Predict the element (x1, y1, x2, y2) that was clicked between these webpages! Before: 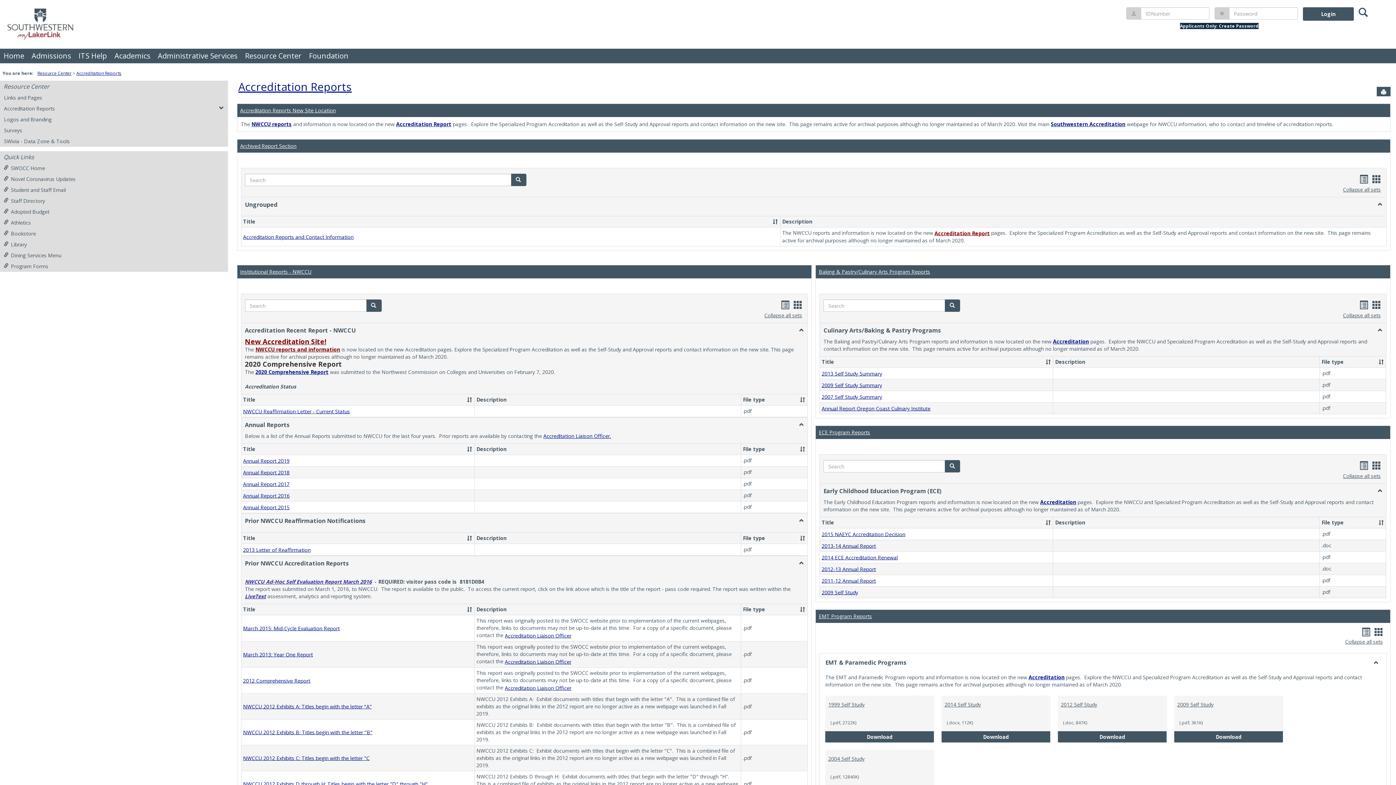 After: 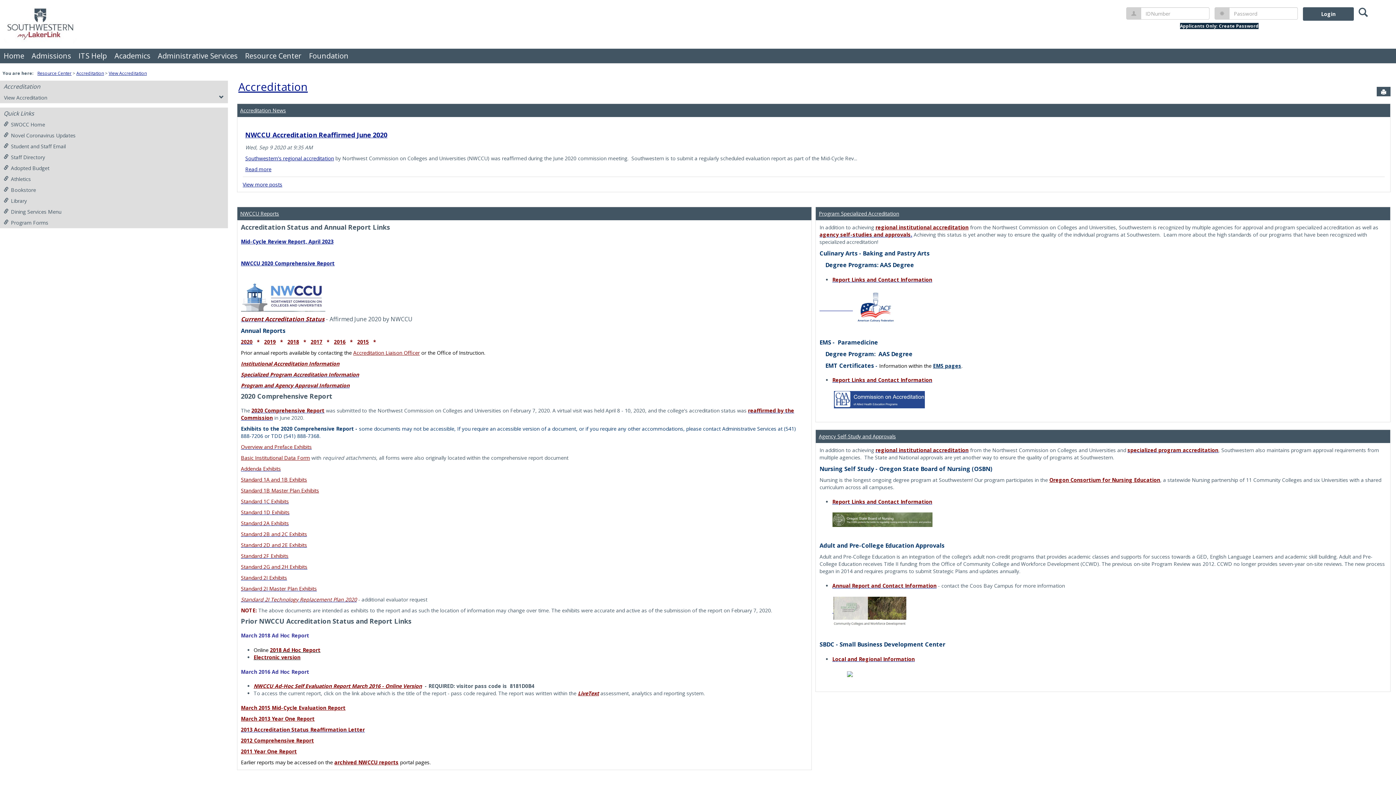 Action: label: Accreditation bbox: (1053, 416, 1089, 423)